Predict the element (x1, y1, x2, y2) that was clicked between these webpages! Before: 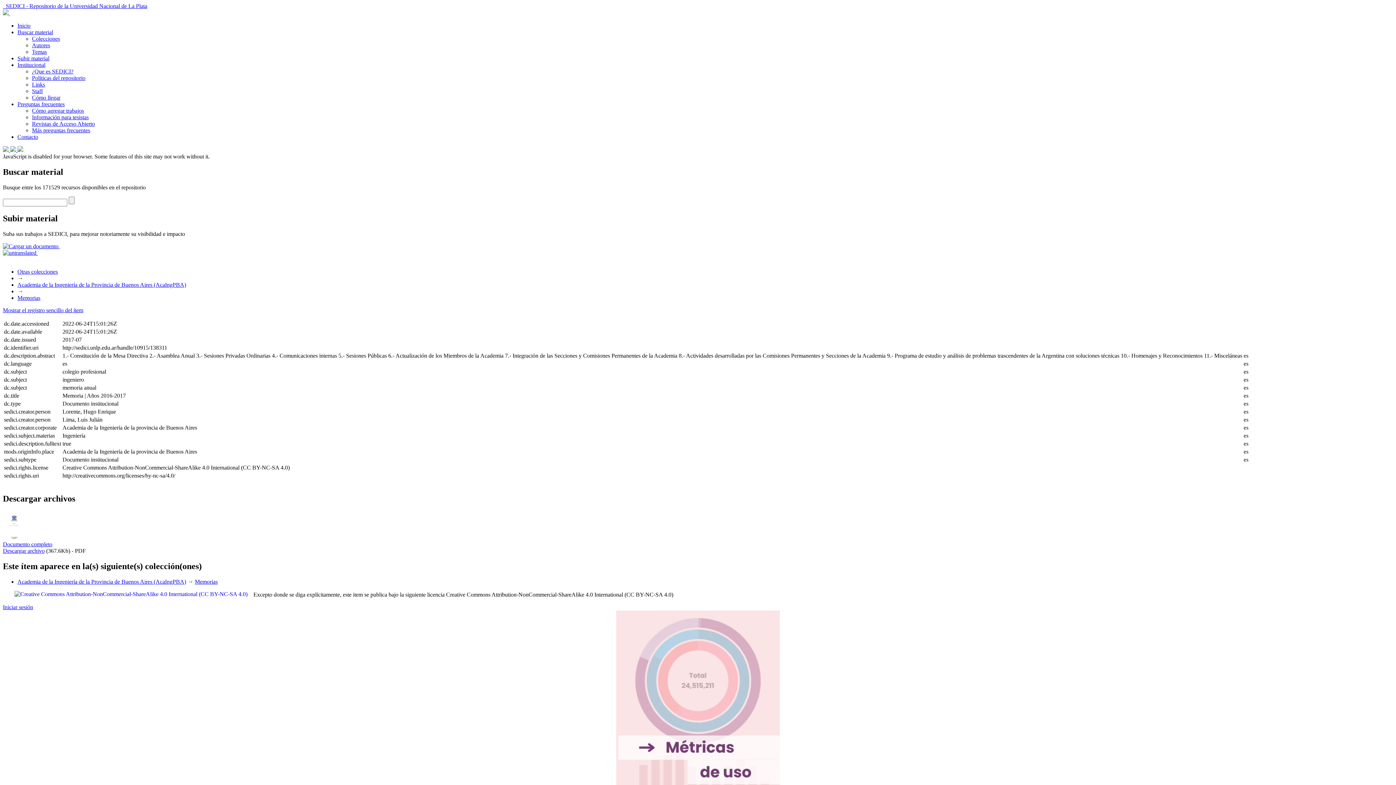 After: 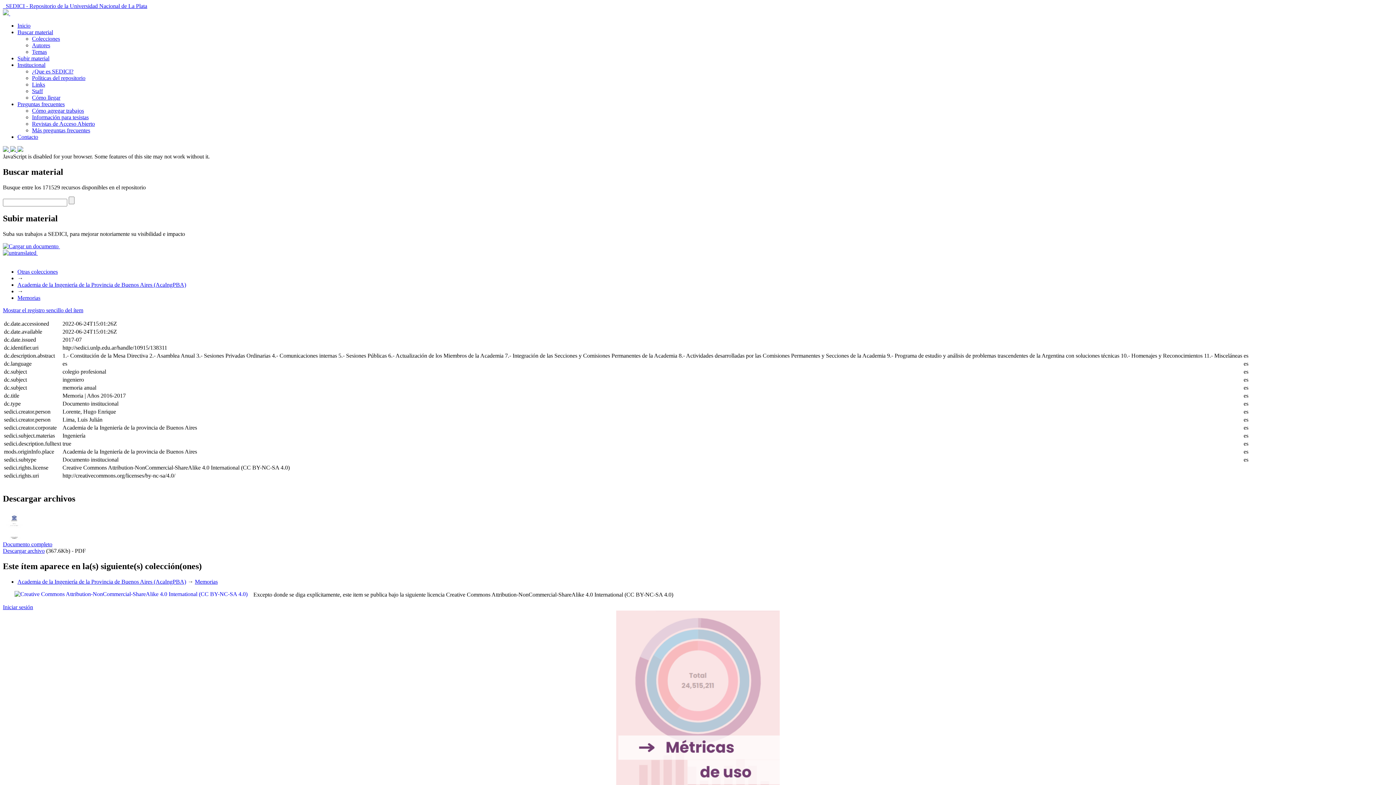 Action: bbox: (17, 61, 45, 68) label: Institucional